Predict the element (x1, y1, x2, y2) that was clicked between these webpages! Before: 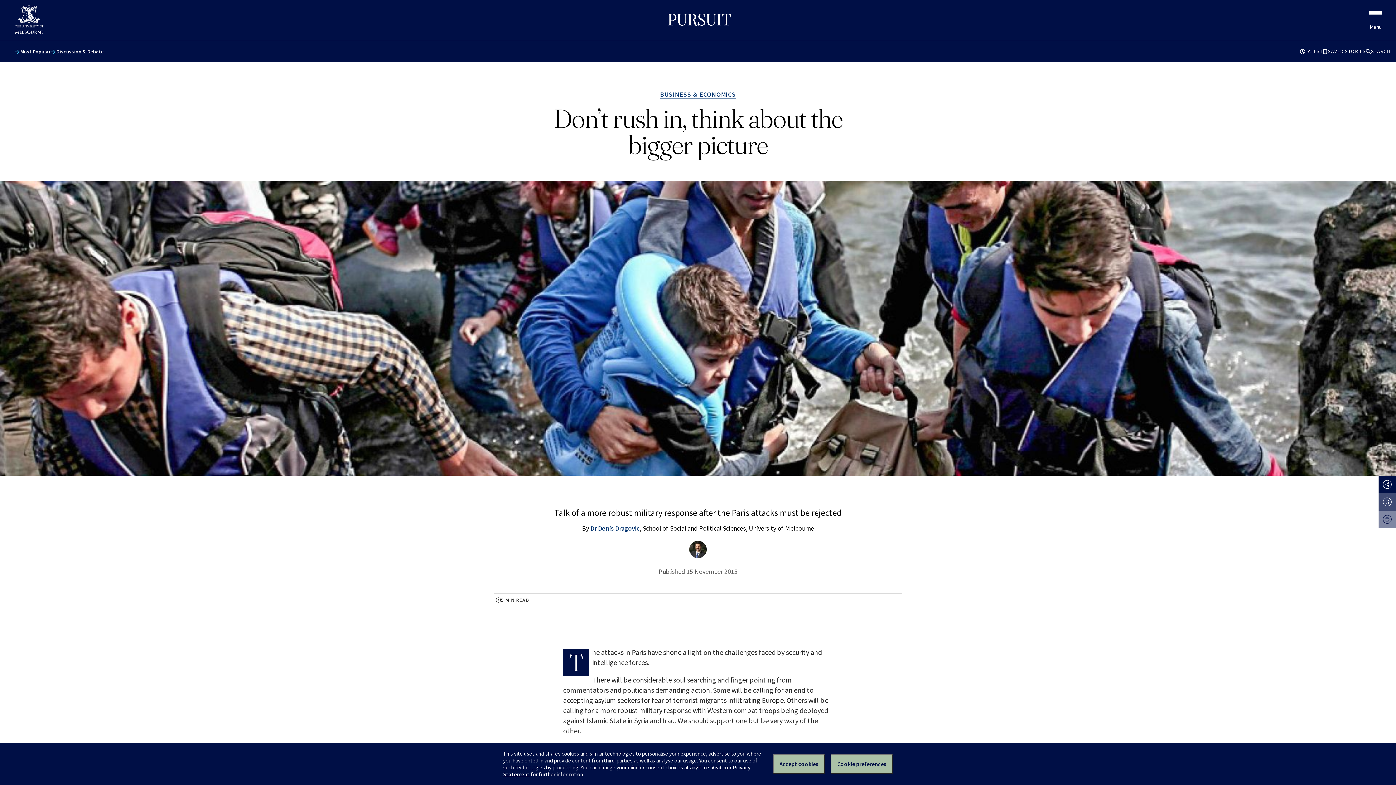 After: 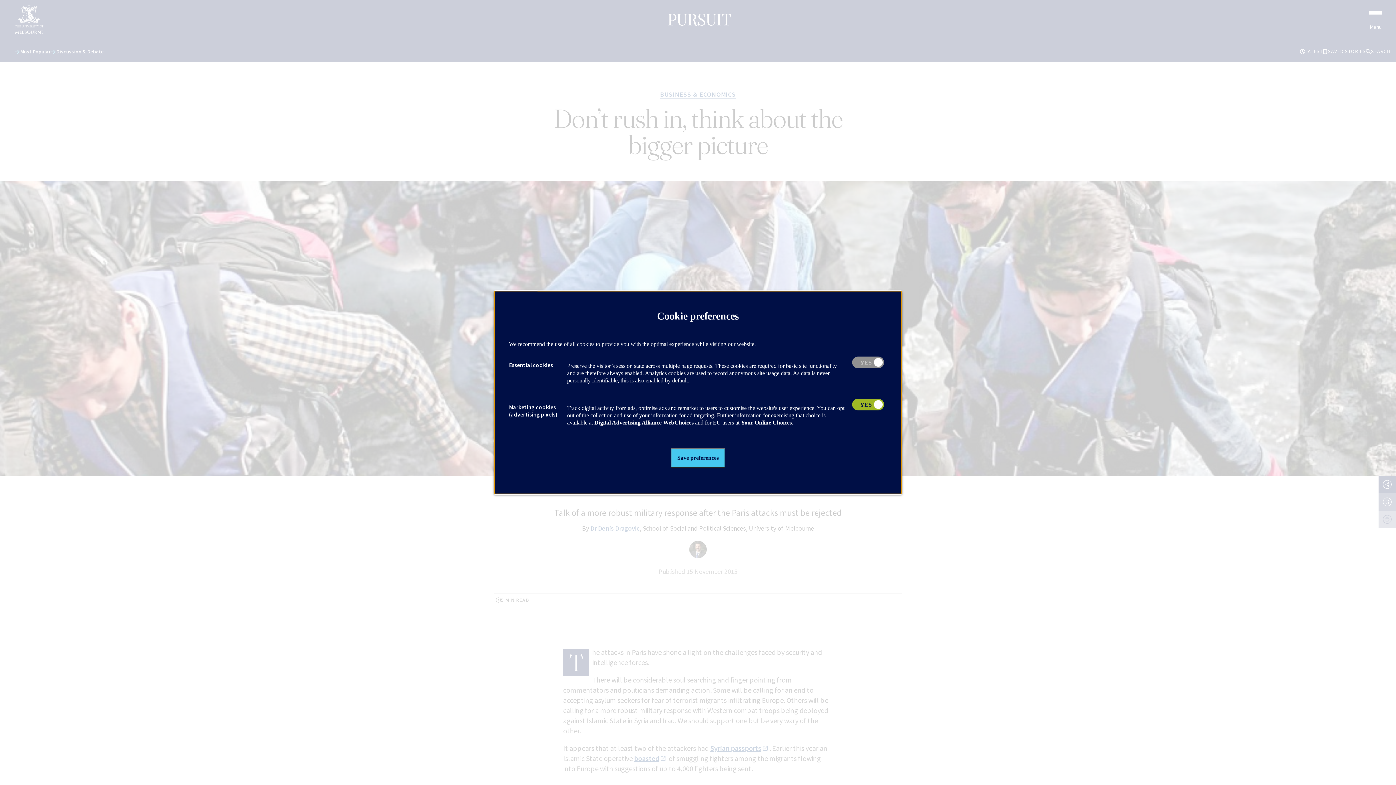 Action: bbox: (830, 754, 893, 774) label: Set your cookie preferences